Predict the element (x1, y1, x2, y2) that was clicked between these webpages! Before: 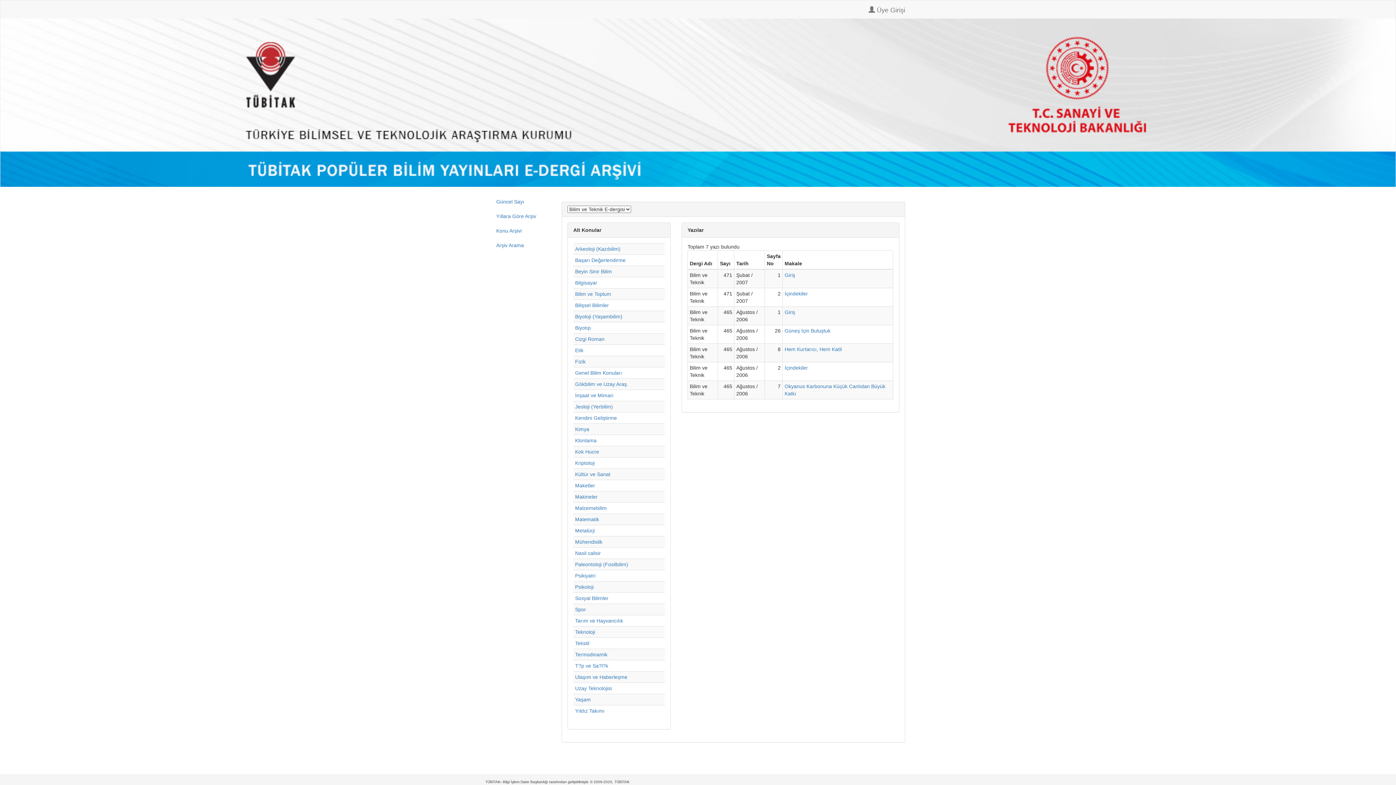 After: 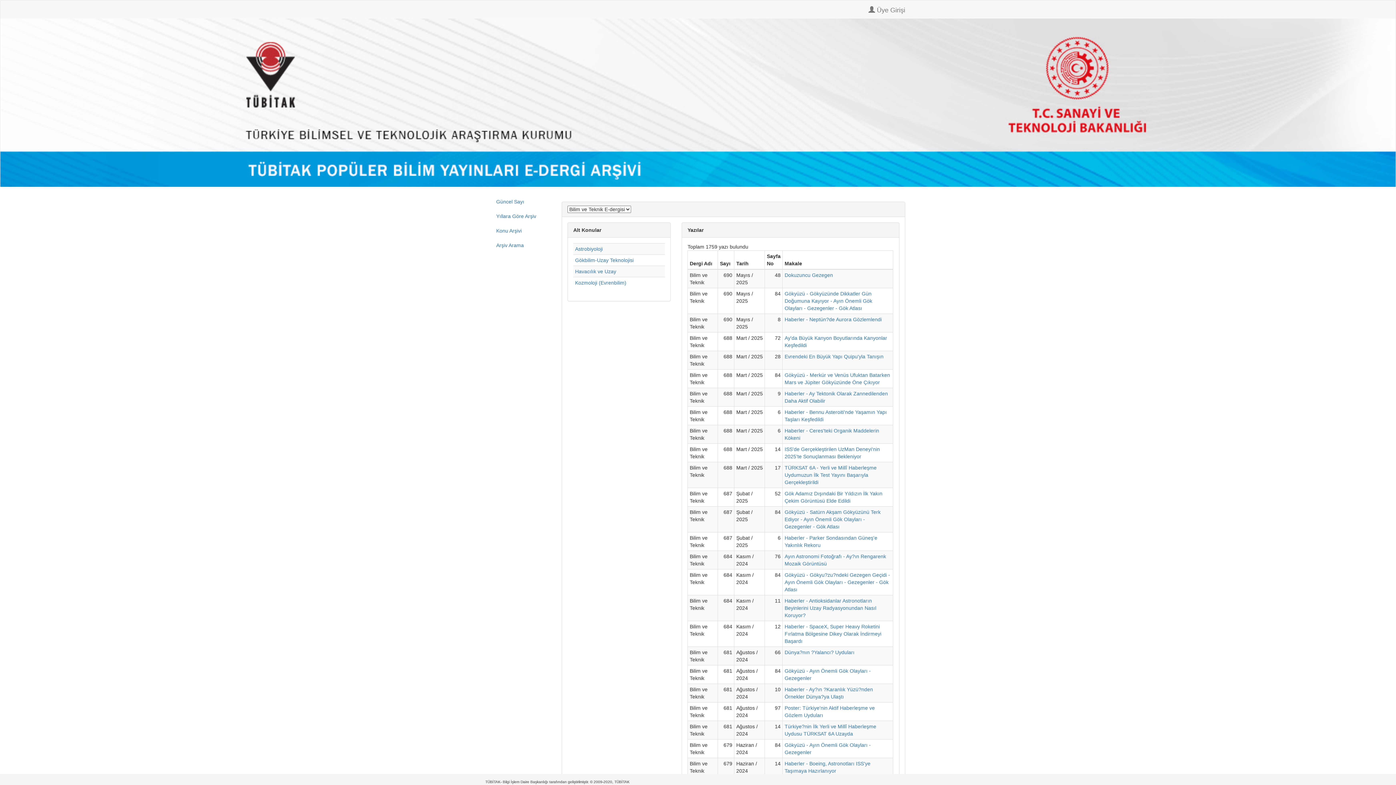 Action: label: Gökbilim ve Uzay Araş. bbox: (575, 381, 628, 387)